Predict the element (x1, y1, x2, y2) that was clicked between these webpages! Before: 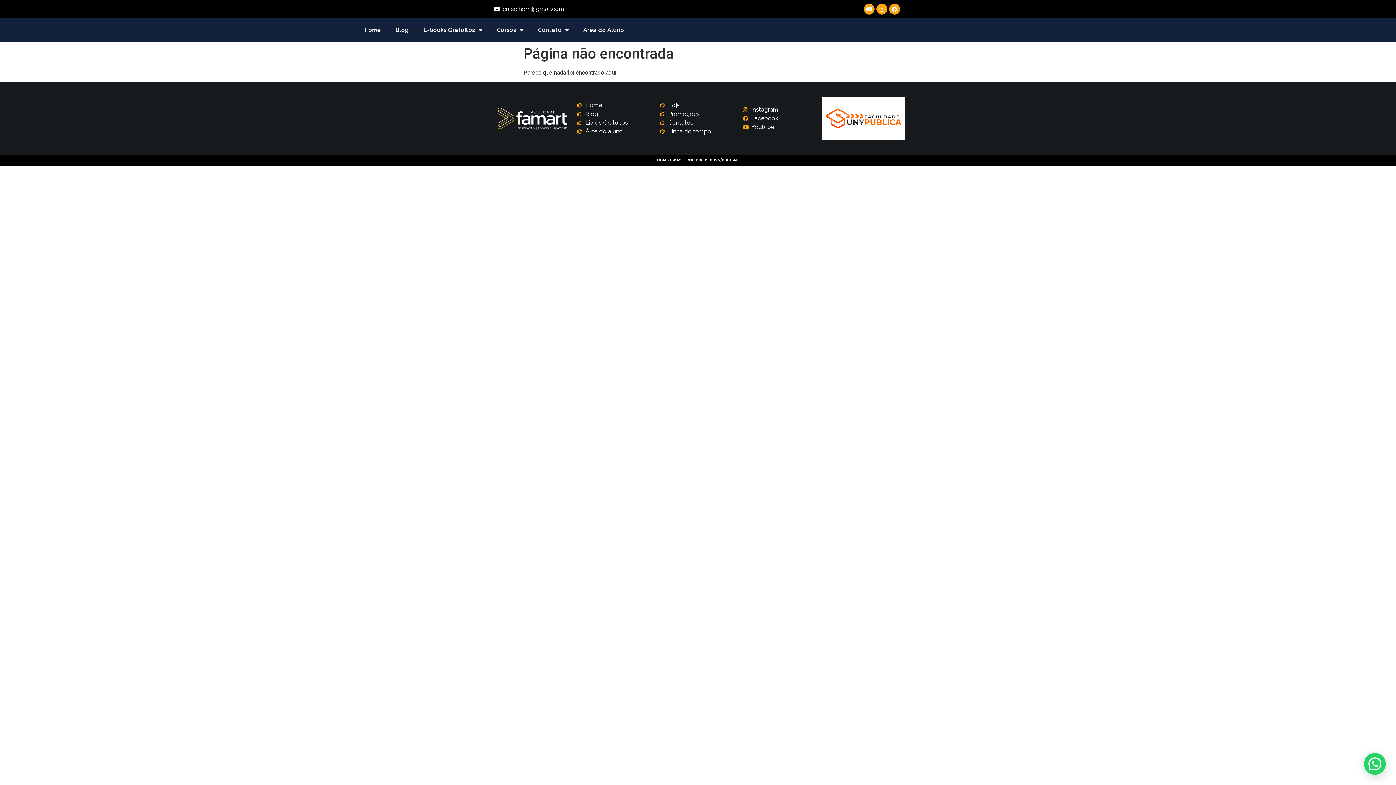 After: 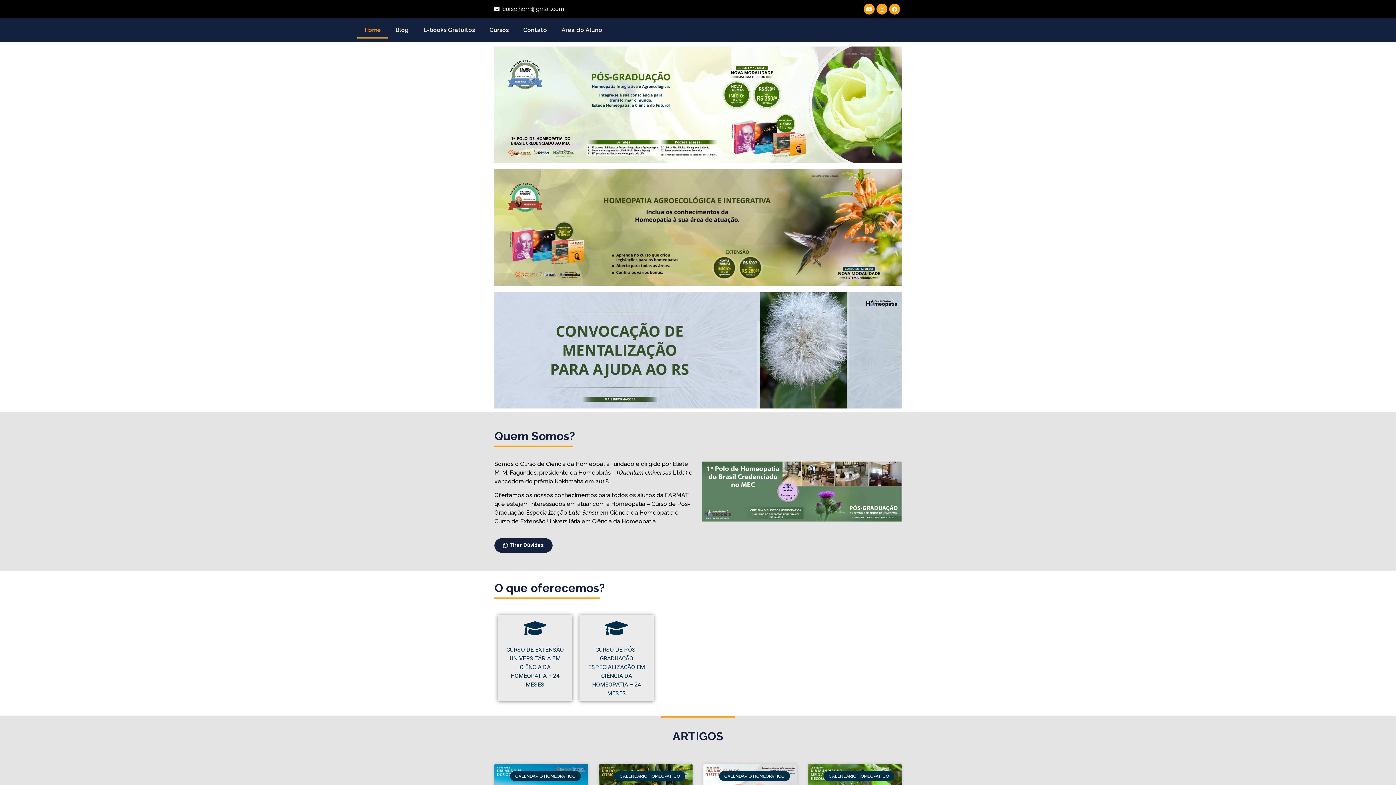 Action: bbox: (494, 104, 570, 132)